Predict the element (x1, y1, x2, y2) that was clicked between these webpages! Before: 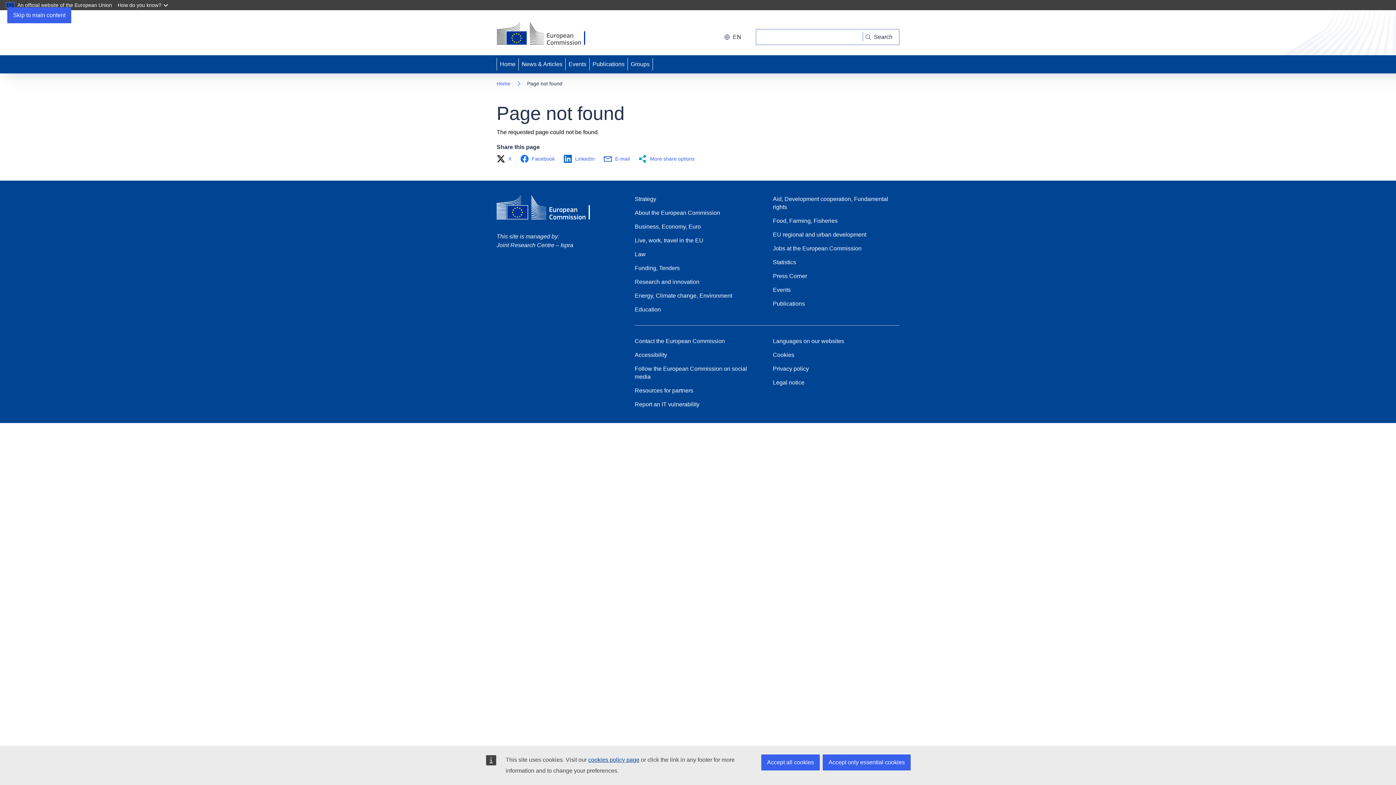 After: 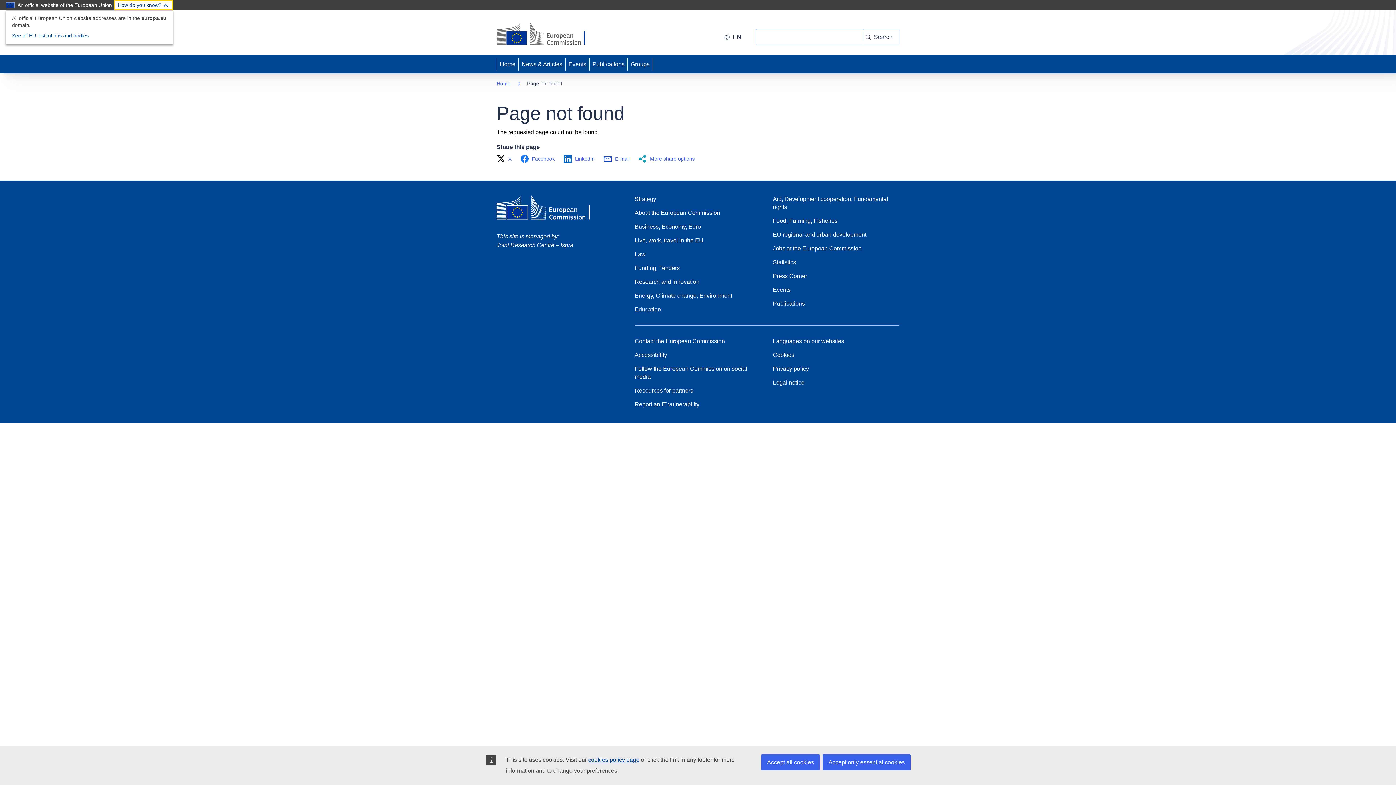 Action: label: How do you know? bbox: (114, 0, 173, 10)